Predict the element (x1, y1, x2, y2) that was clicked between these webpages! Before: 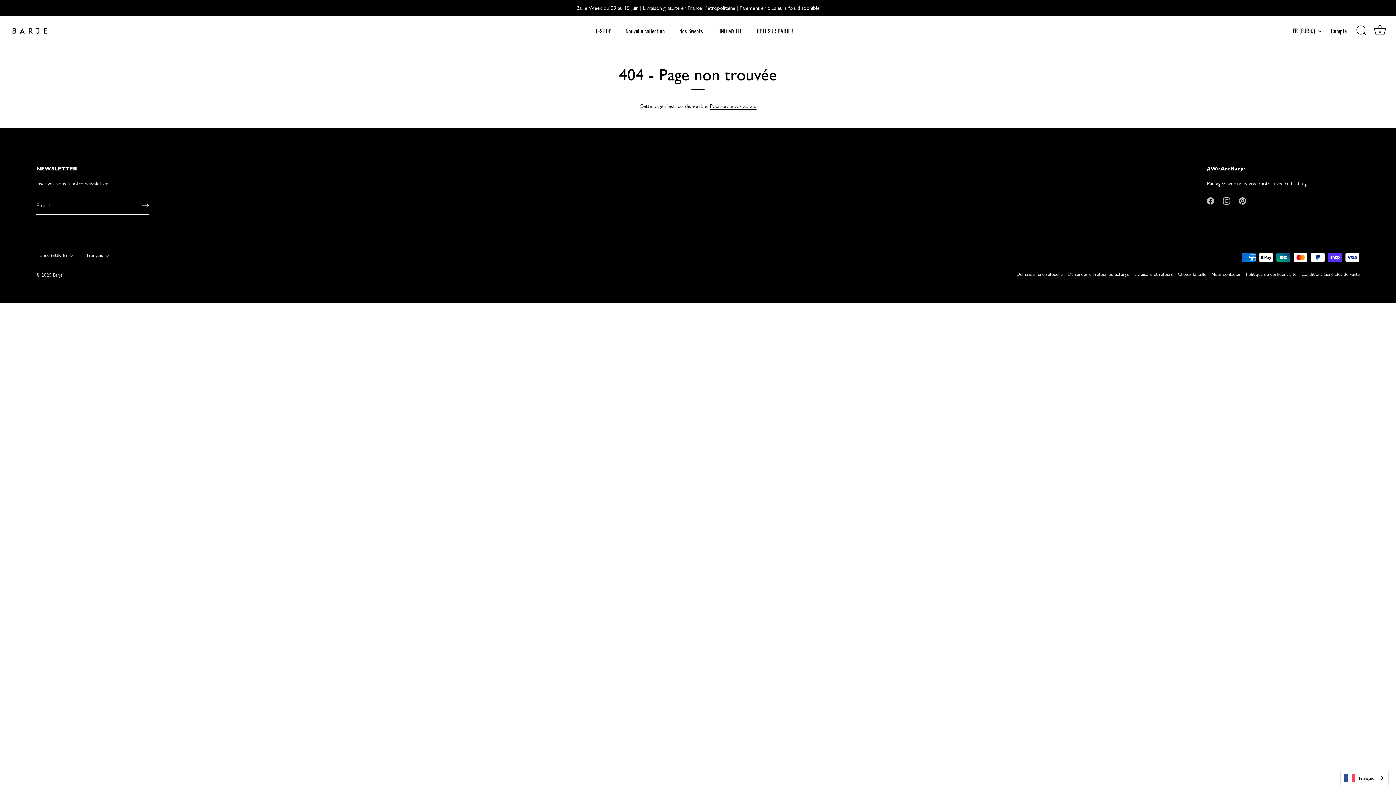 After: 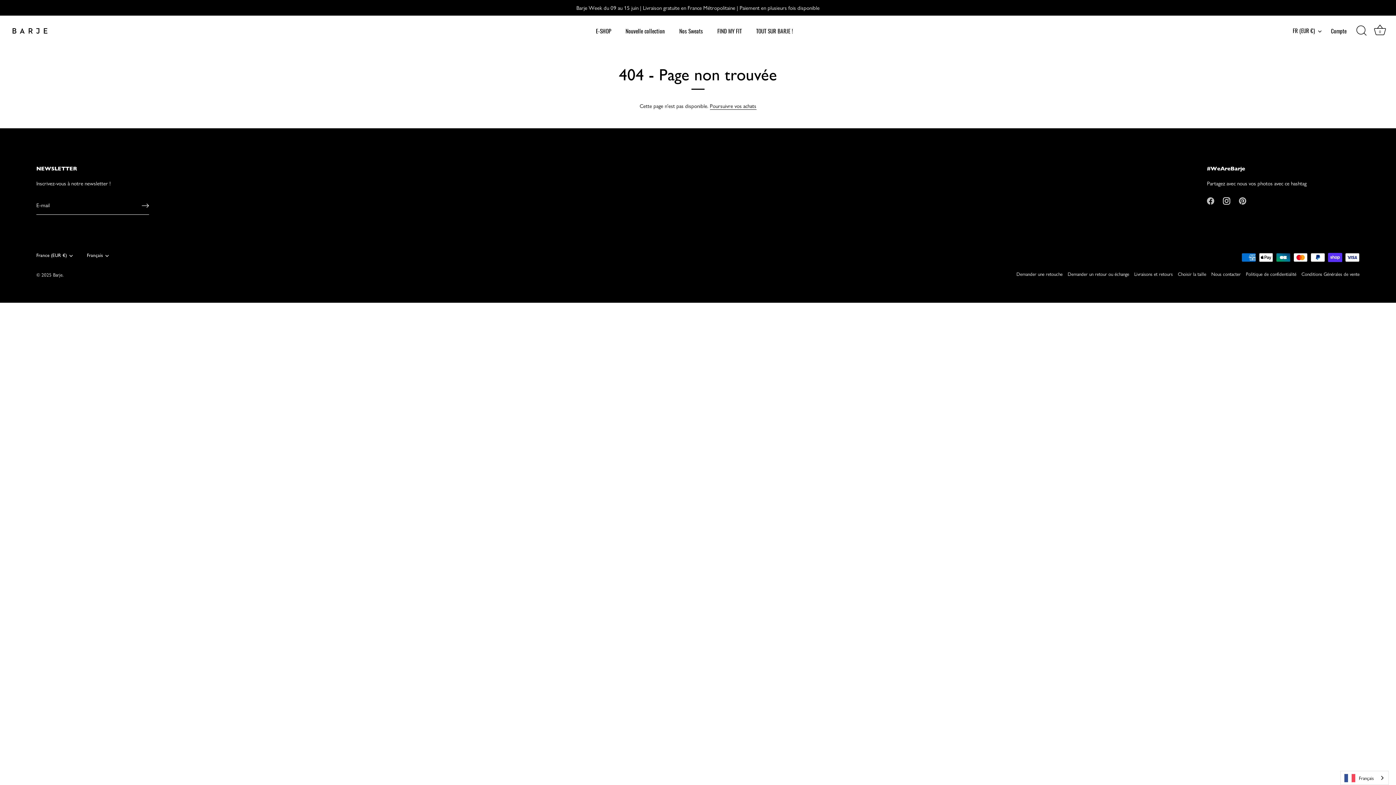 Action: label: Instagram bbox: (1223, 197, 1230, 203)